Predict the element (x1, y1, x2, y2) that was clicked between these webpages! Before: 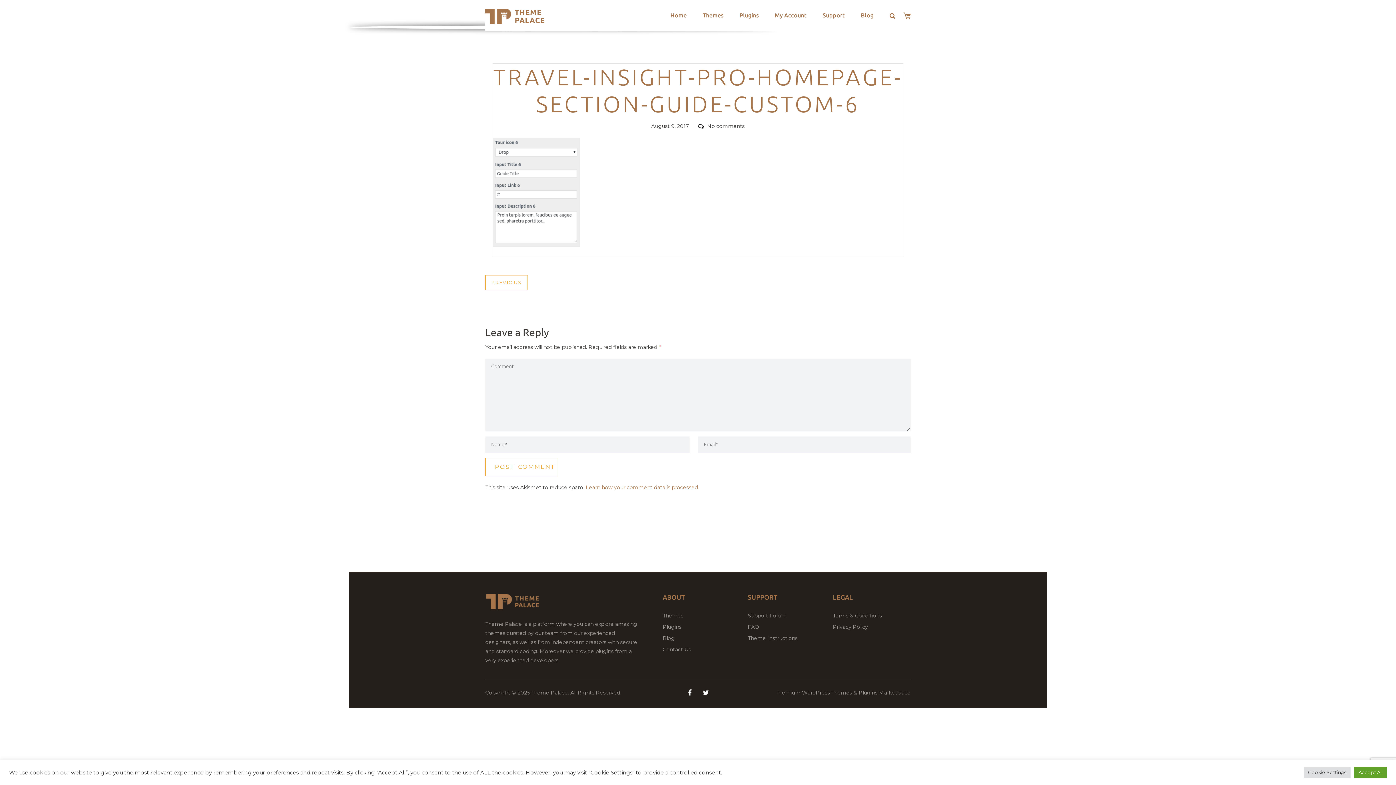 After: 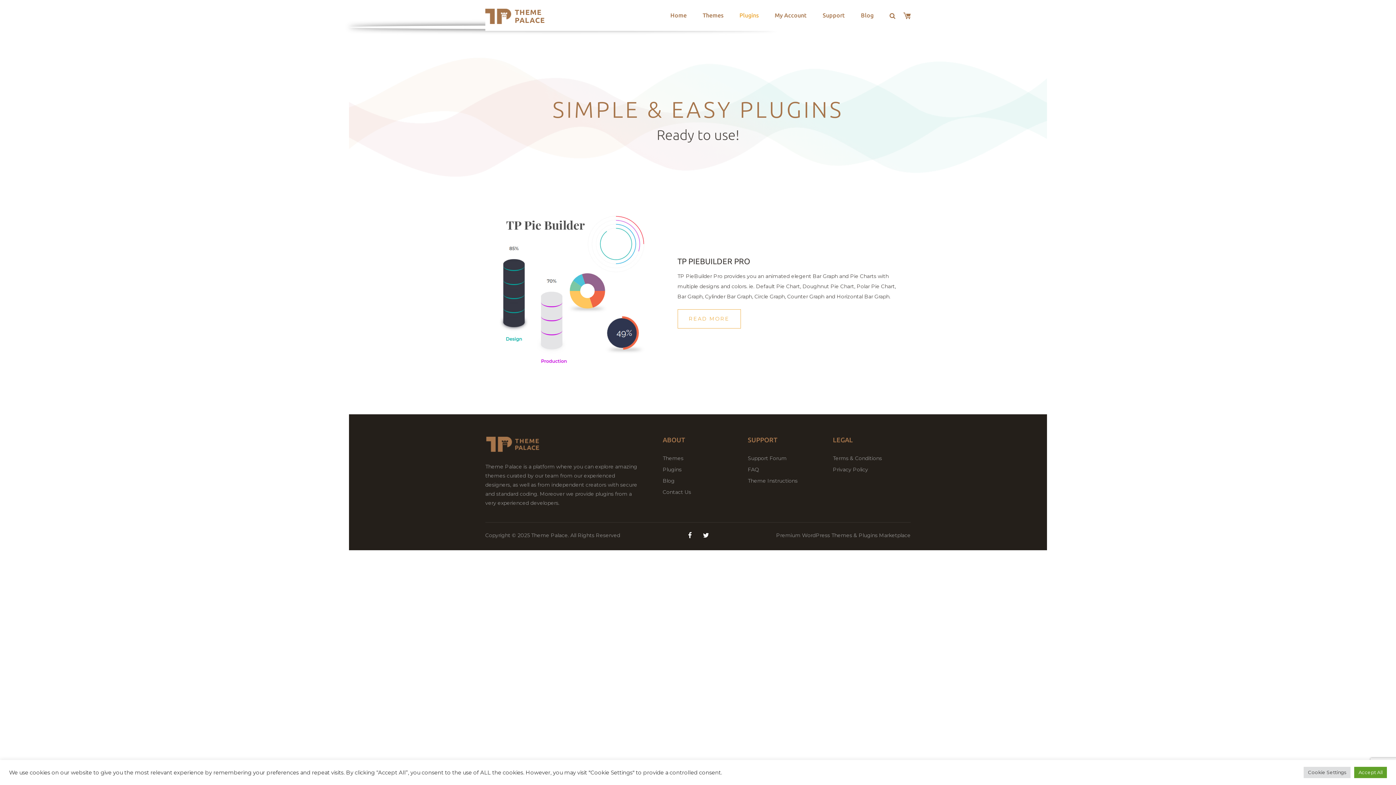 Action: bbox: (662, 623, 681, 630) label: Plugins